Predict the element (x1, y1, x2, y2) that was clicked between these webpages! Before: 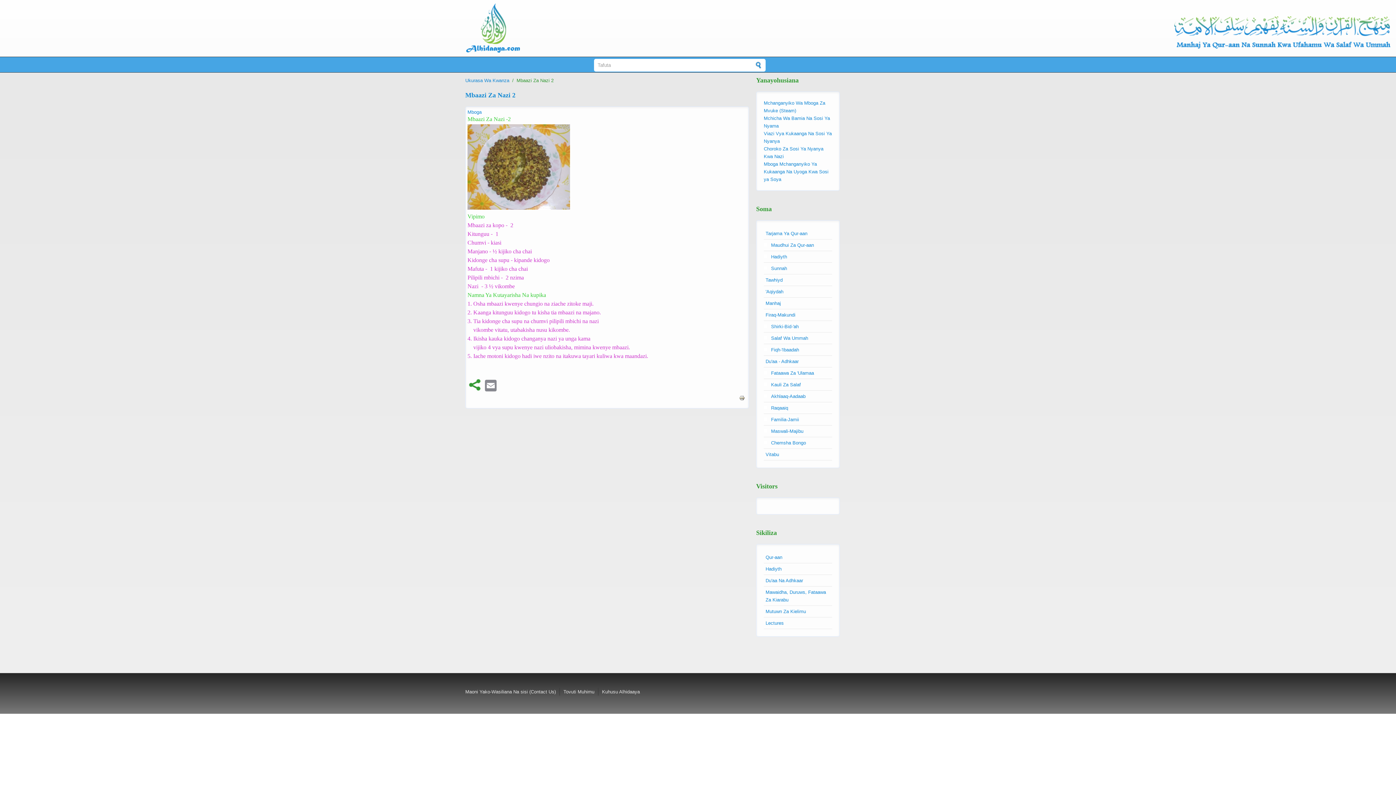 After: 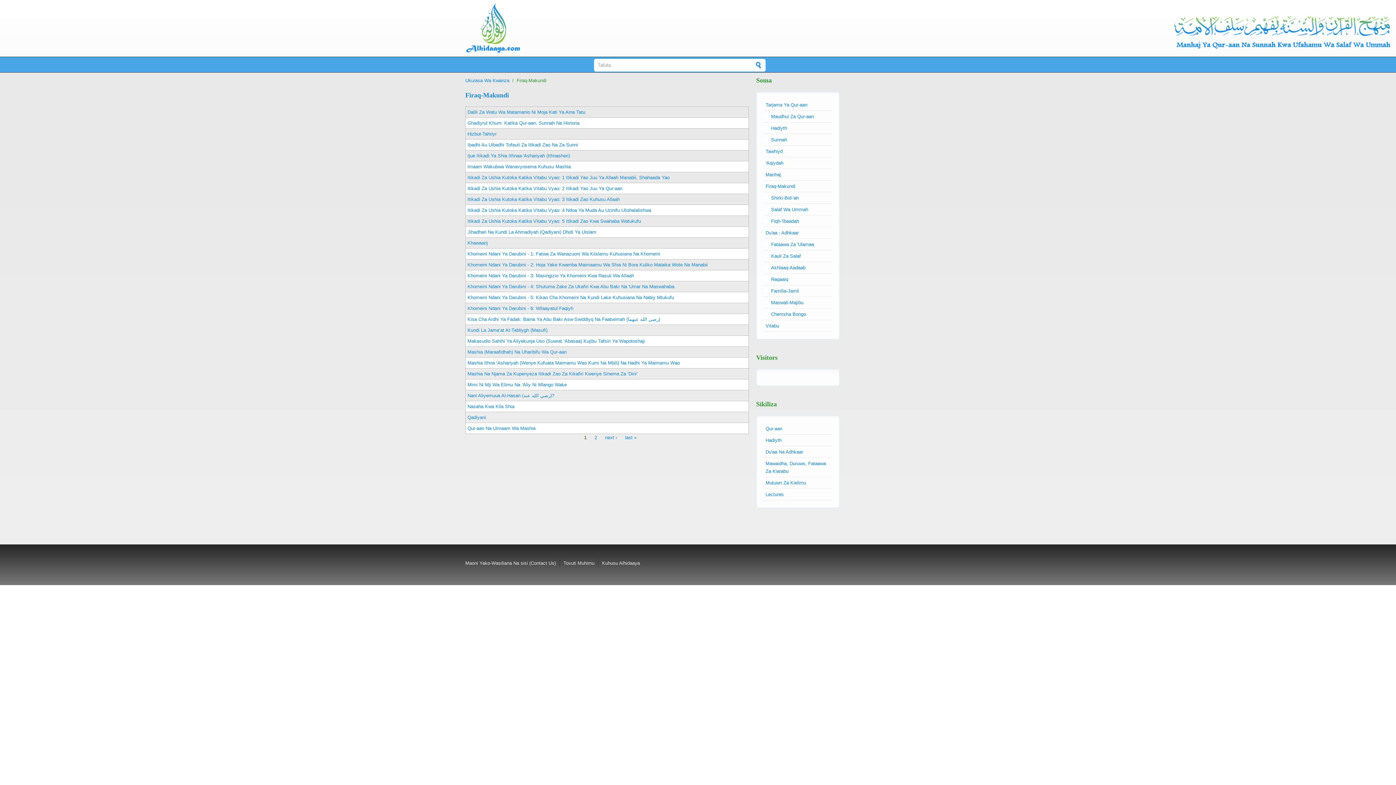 Action: label: Firaq-Makundi bbox: (765, 312, 795, 317)